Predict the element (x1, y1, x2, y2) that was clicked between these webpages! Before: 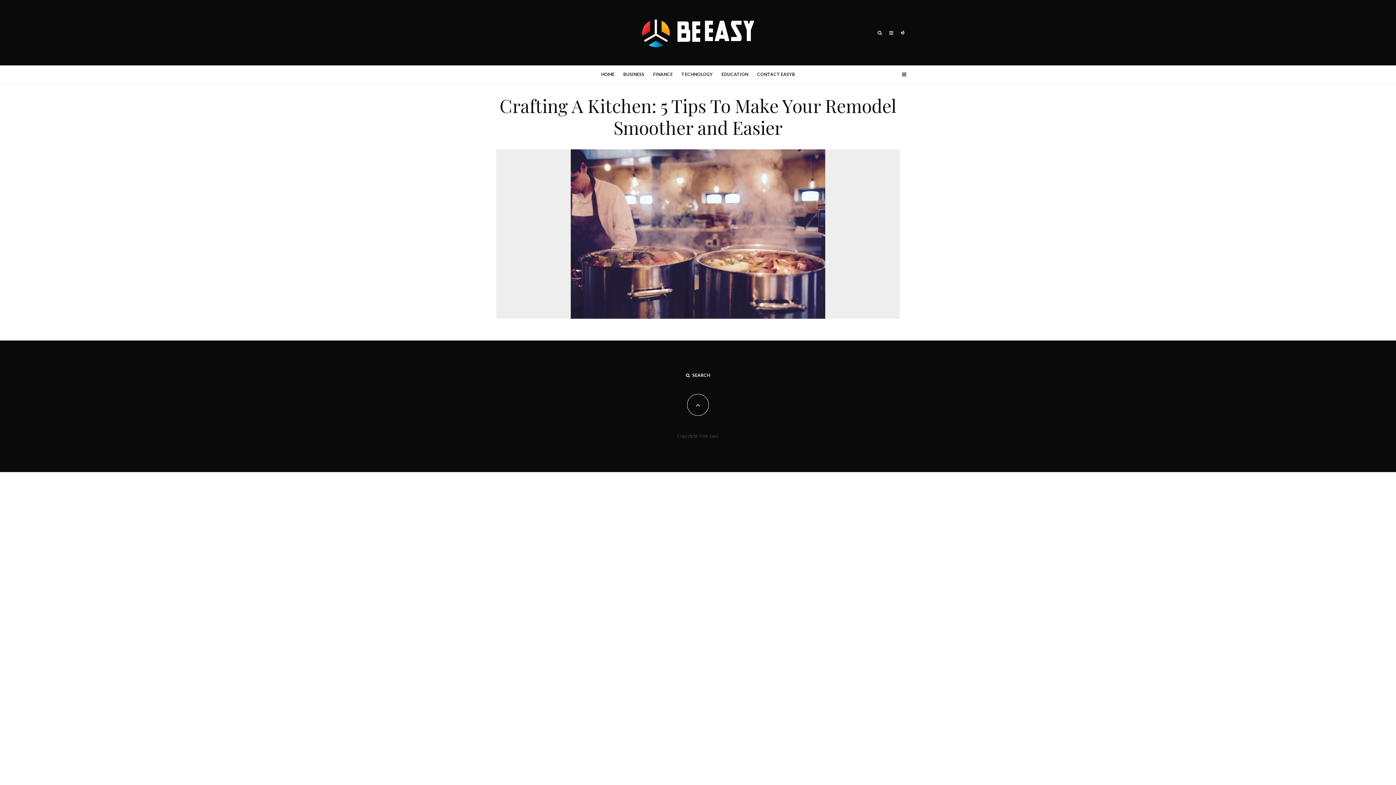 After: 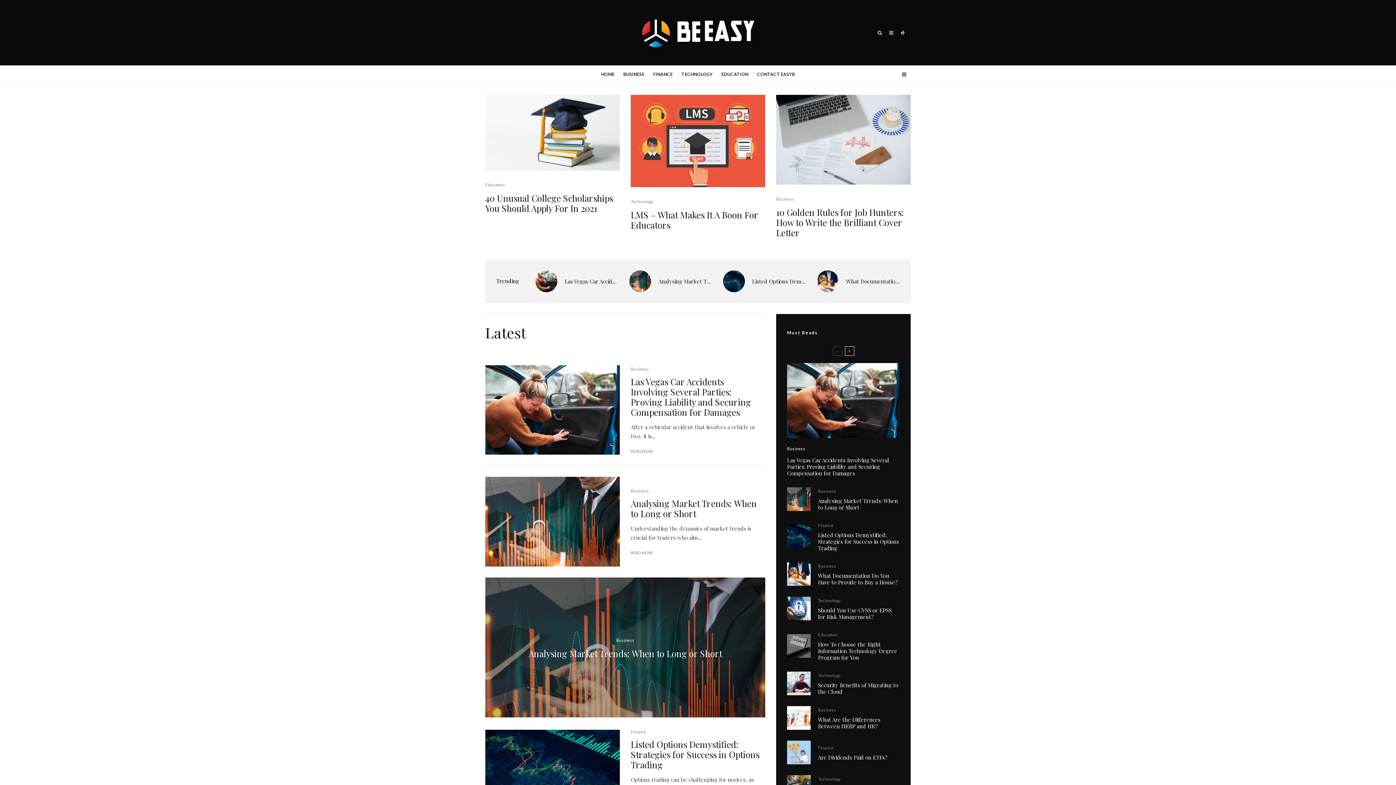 Action: bbox: (596, 65, 619, 83) label: HOME